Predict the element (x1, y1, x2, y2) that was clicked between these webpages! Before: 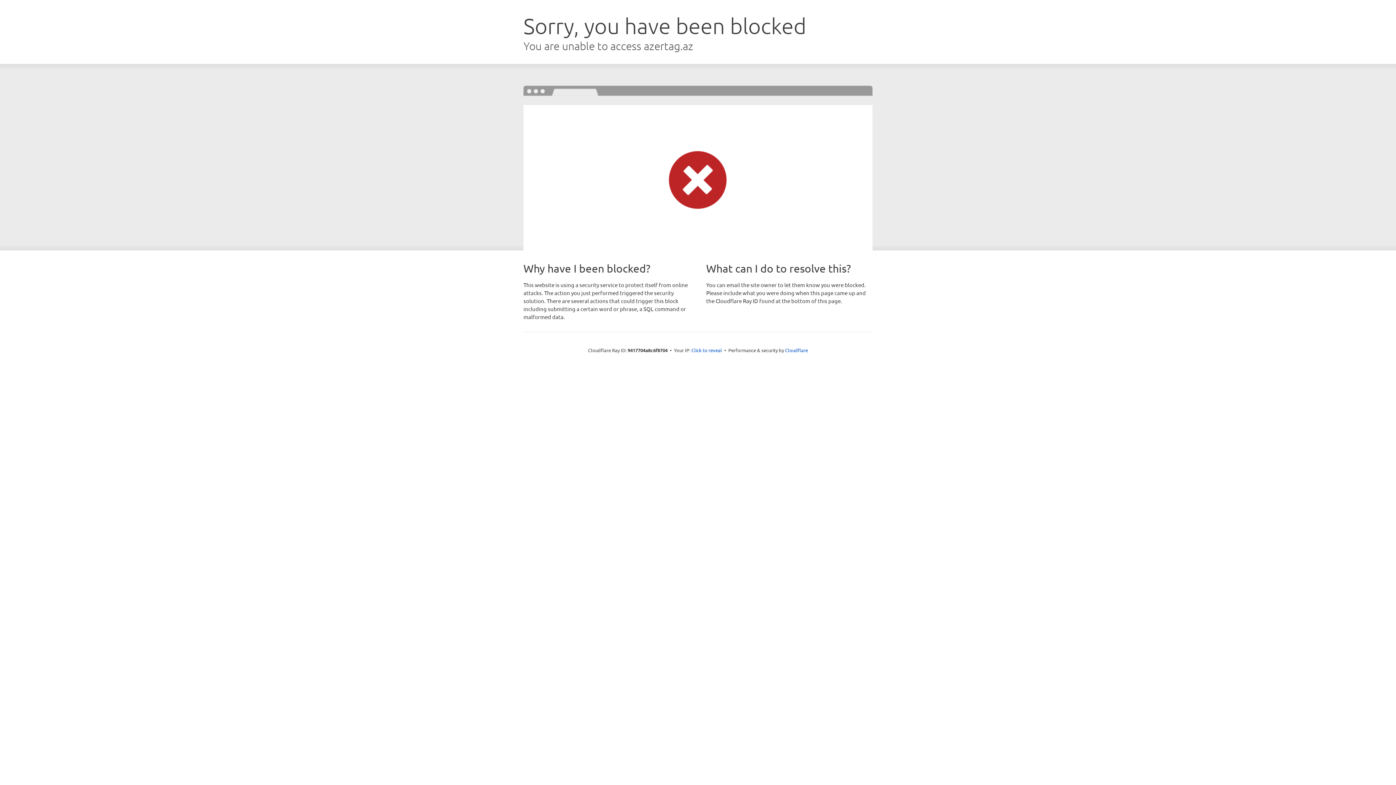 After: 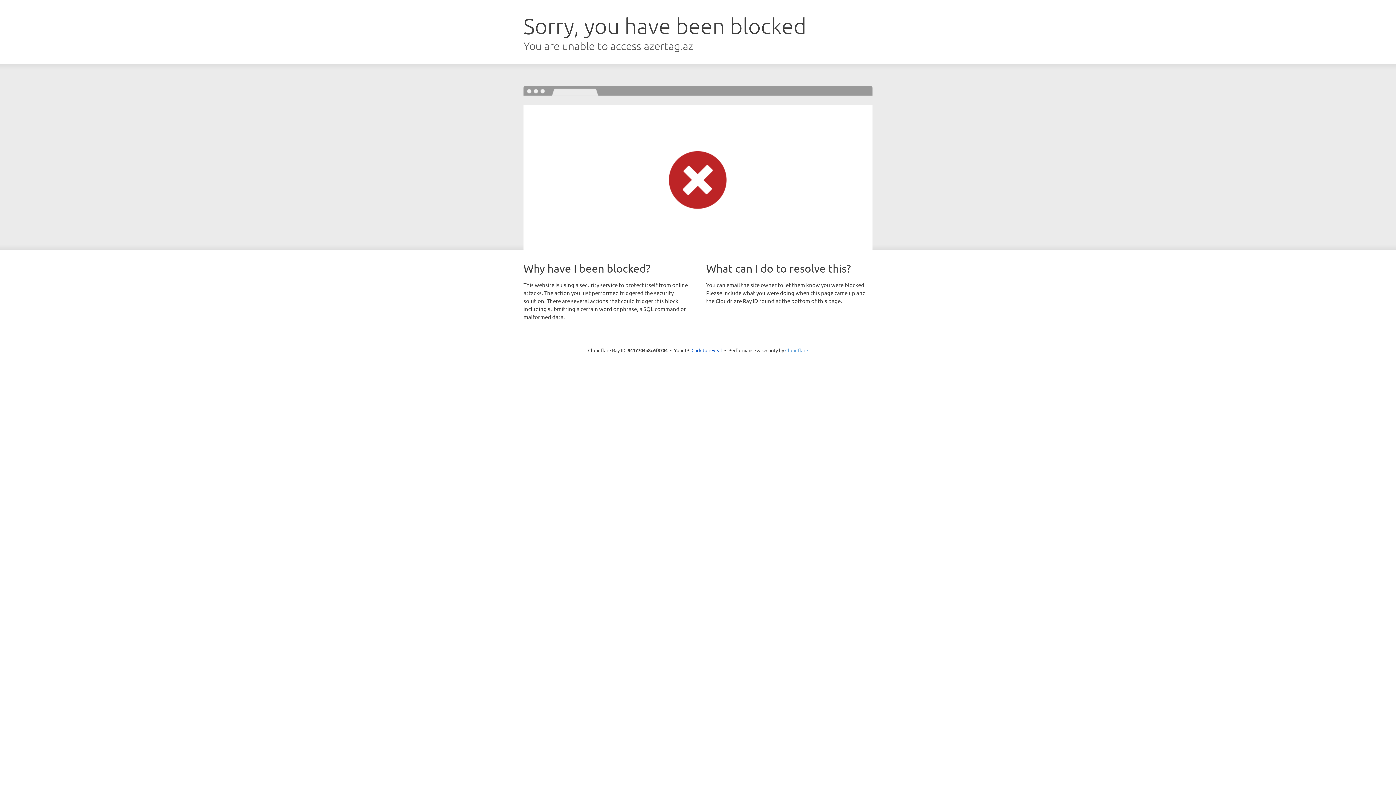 Action: bbox: (785, 347, 808, 353) label: Cloudflare